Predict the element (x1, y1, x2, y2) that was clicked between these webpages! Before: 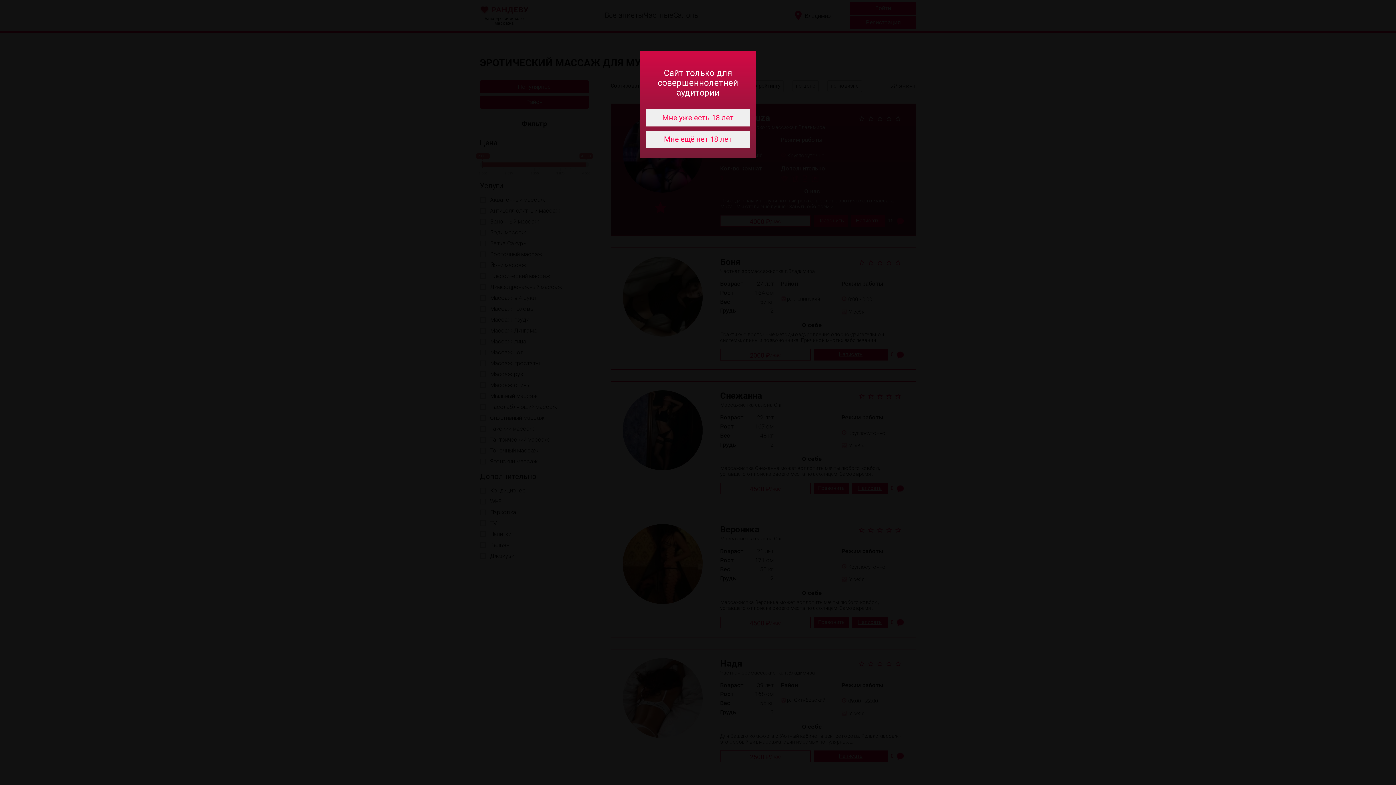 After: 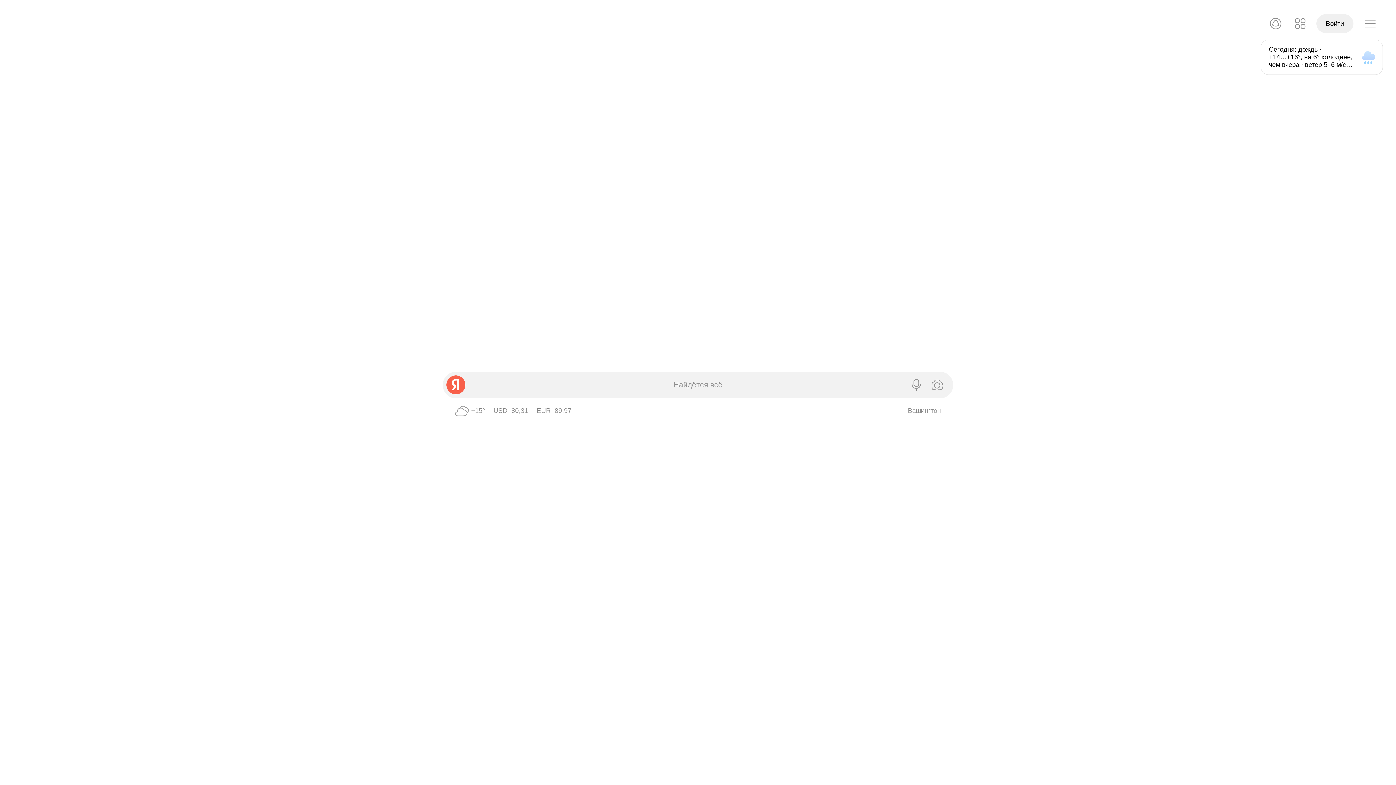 Action: bbox: (645, 130, 750, 148) label: Мне ещё нет 18 лет